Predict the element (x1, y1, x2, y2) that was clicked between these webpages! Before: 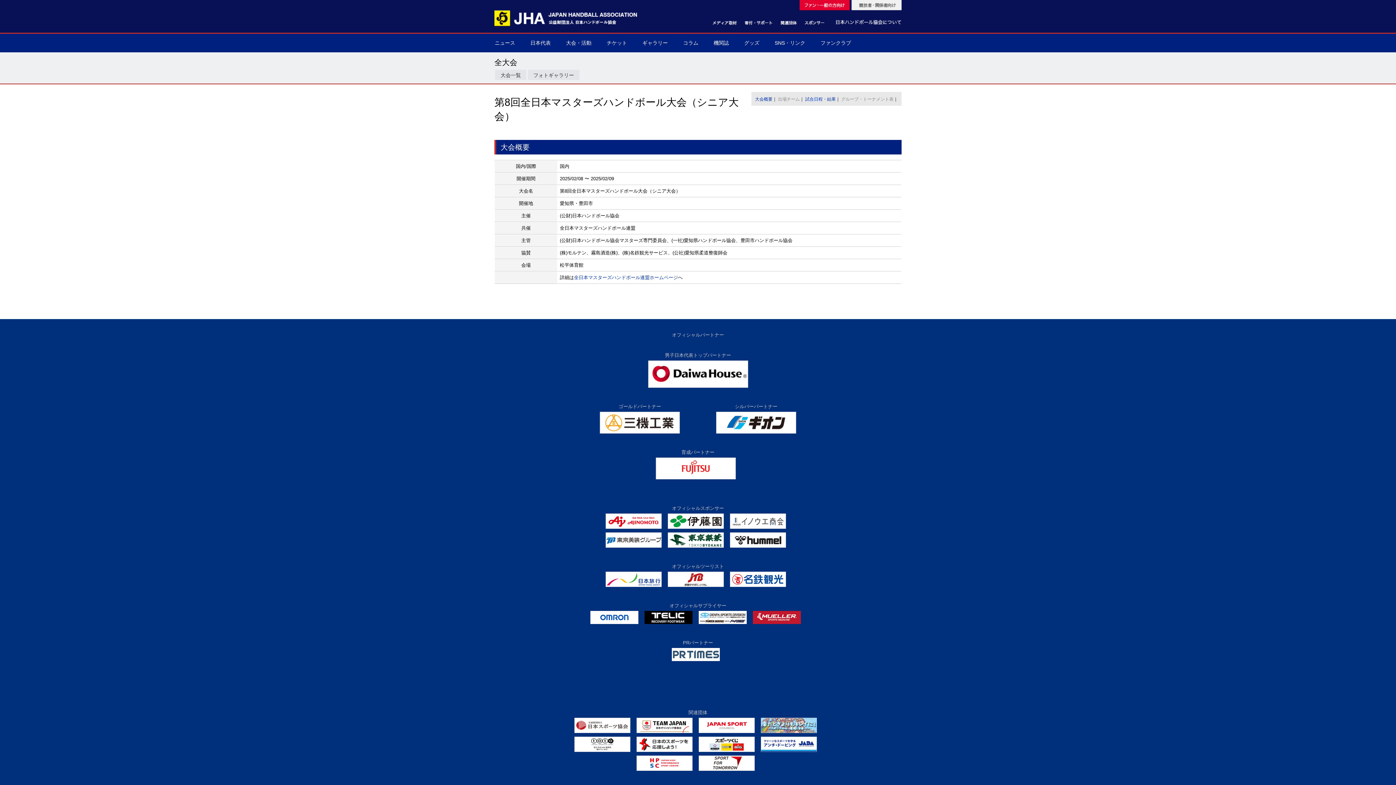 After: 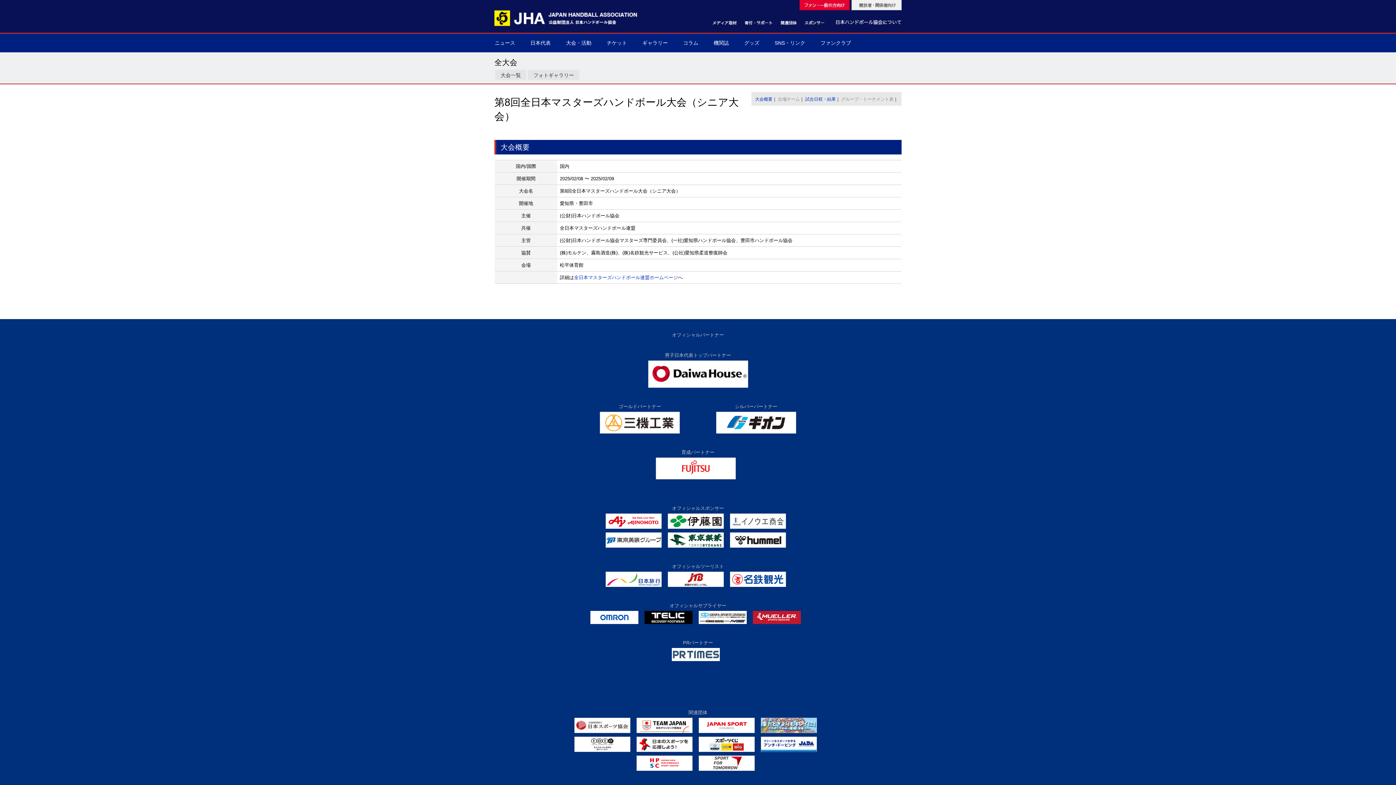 Action: bbox: (605, 582, 661, 588)